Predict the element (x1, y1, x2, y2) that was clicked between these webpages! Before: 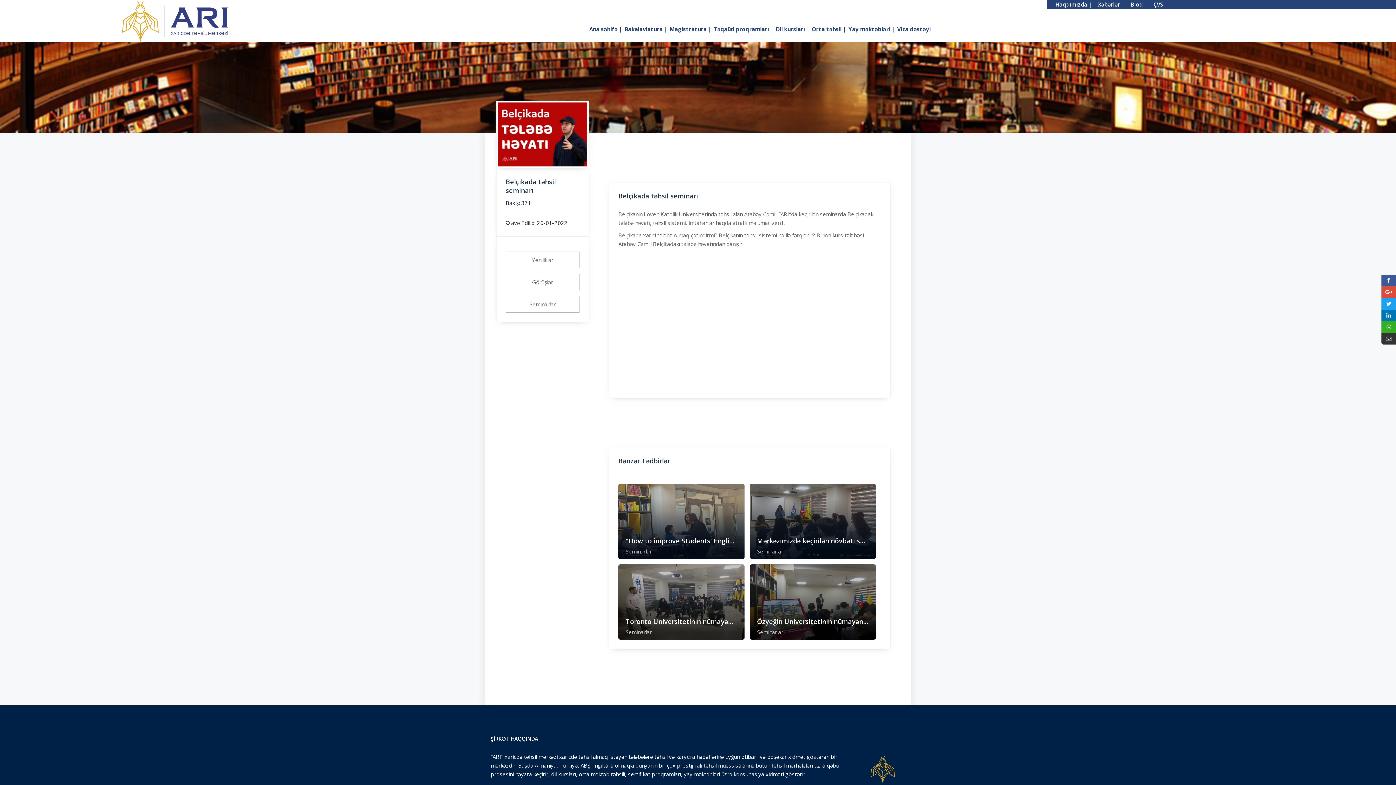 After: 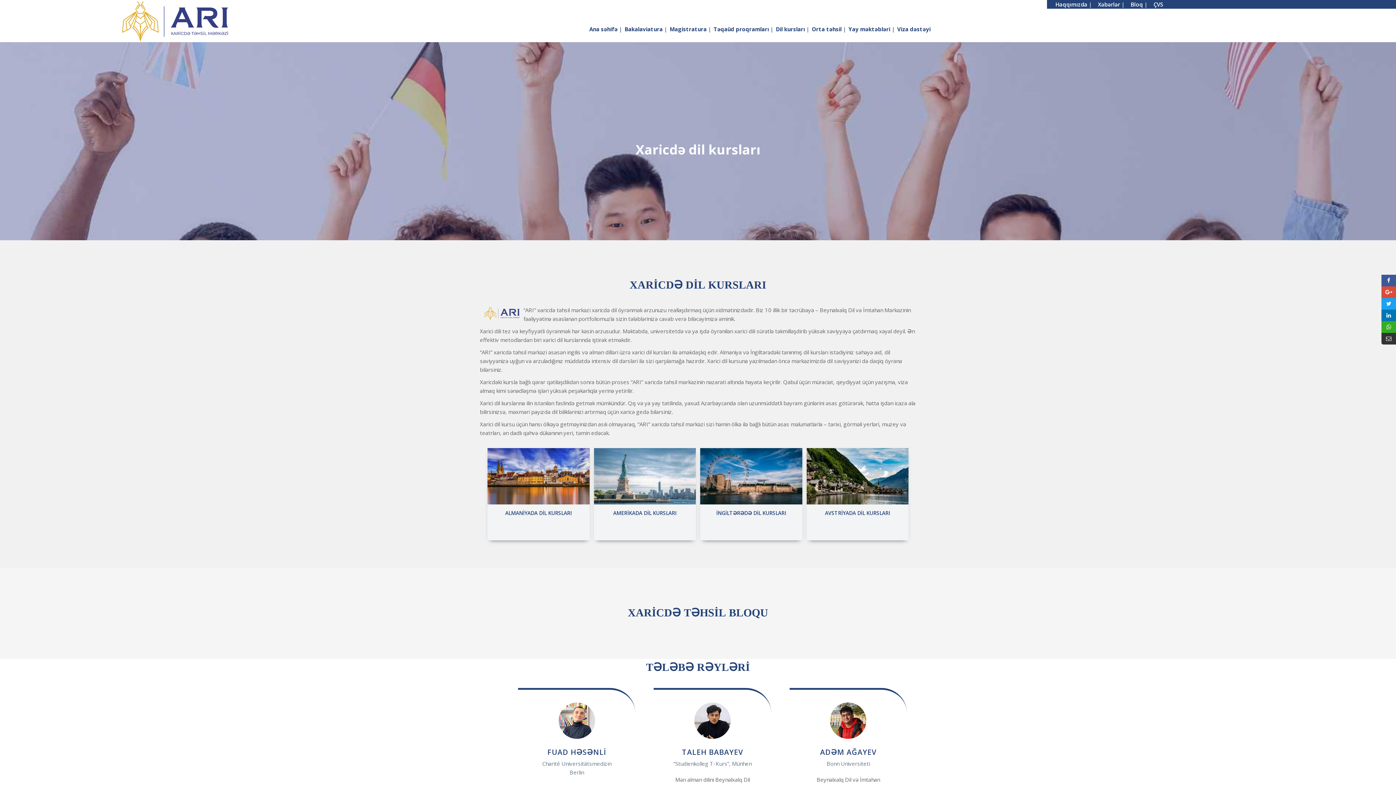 Action: bbox: (774, 18, 810, 40) label: Dil kursları |